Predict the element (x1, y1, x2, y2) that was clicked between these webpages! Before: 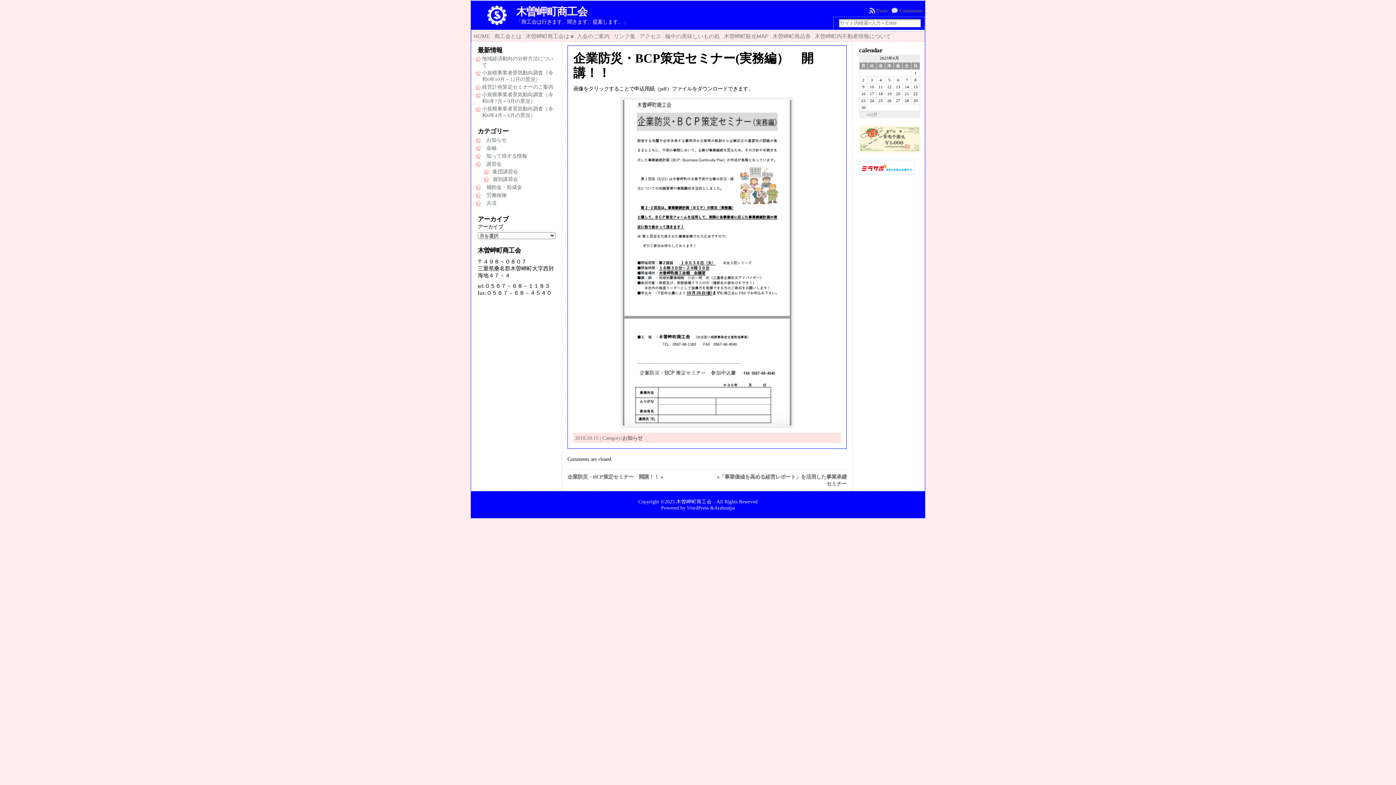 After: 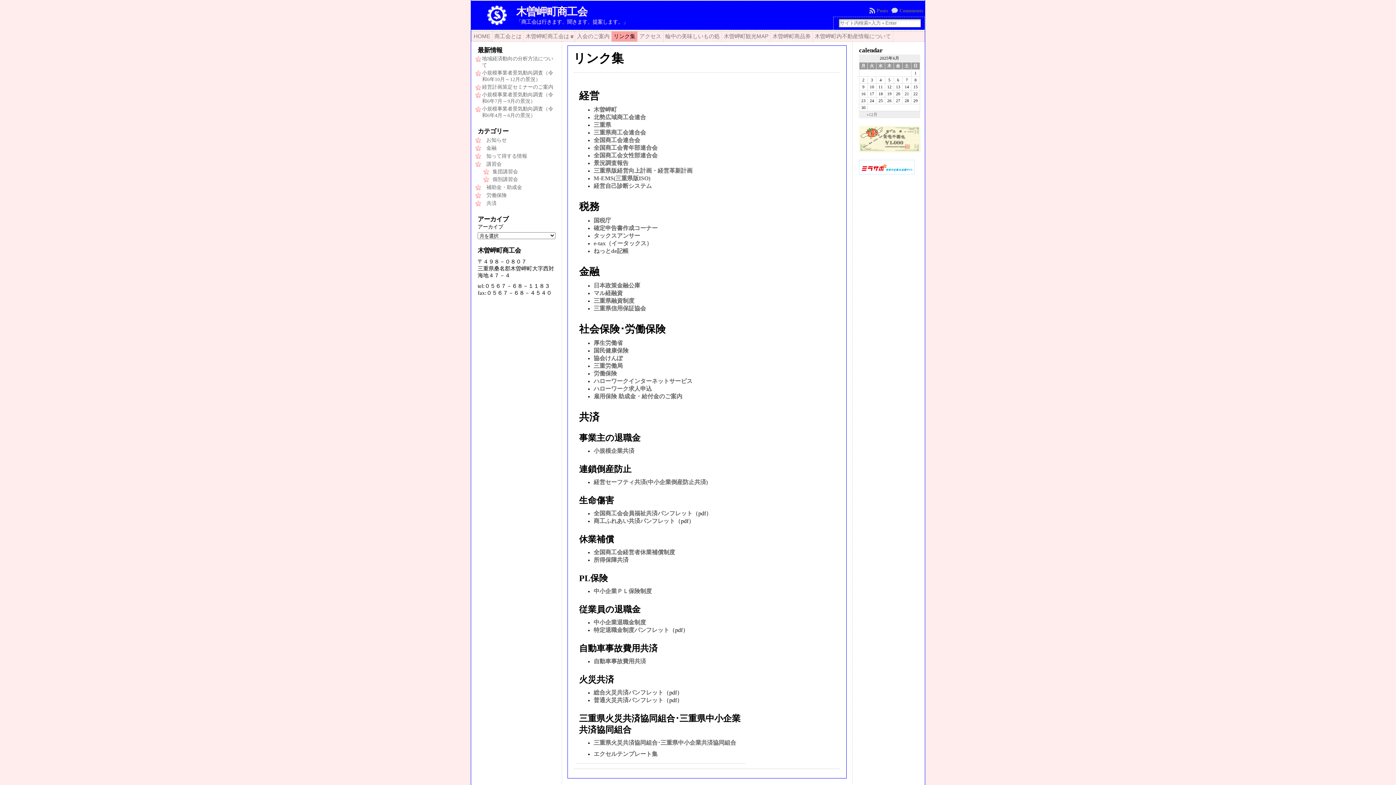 Action: bbox: (611, 31, 637, 41) label: リンク集